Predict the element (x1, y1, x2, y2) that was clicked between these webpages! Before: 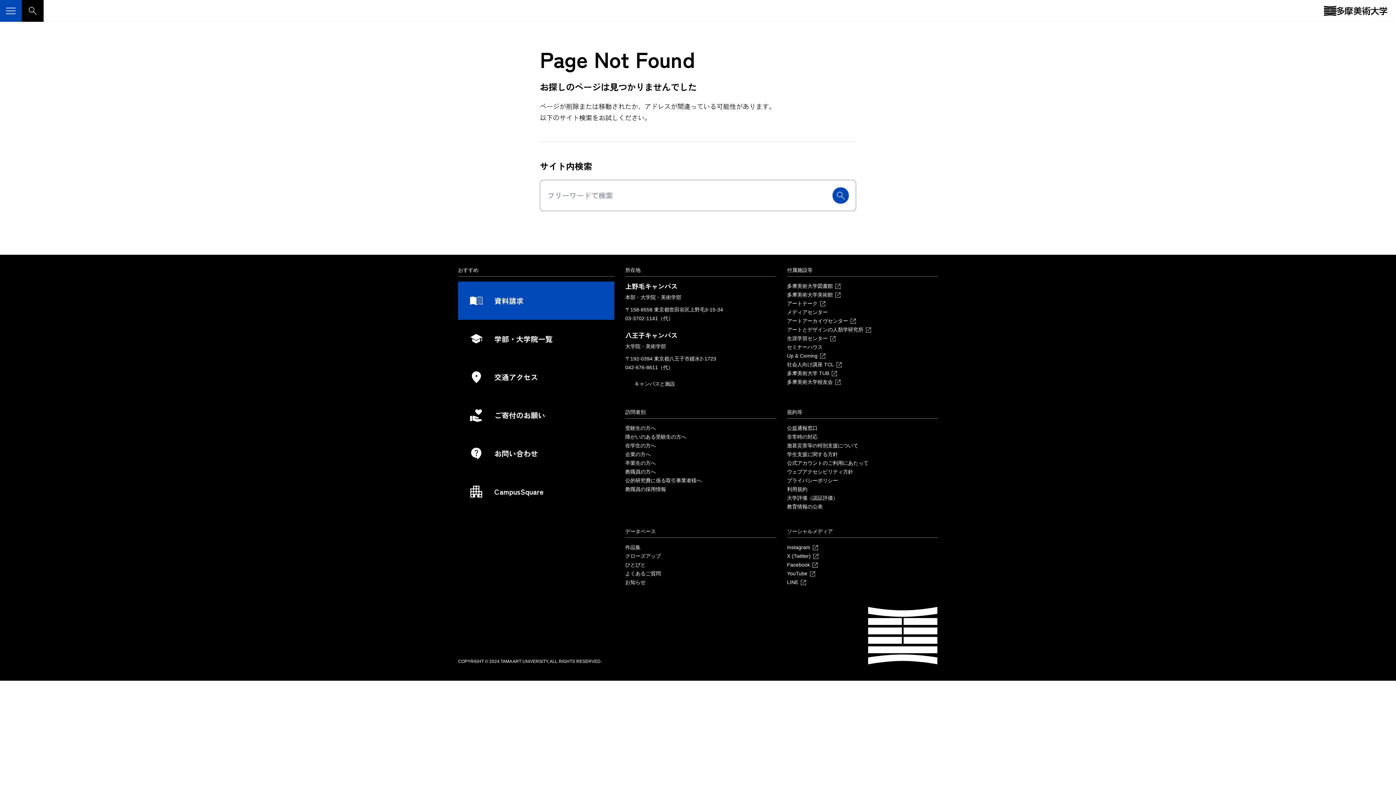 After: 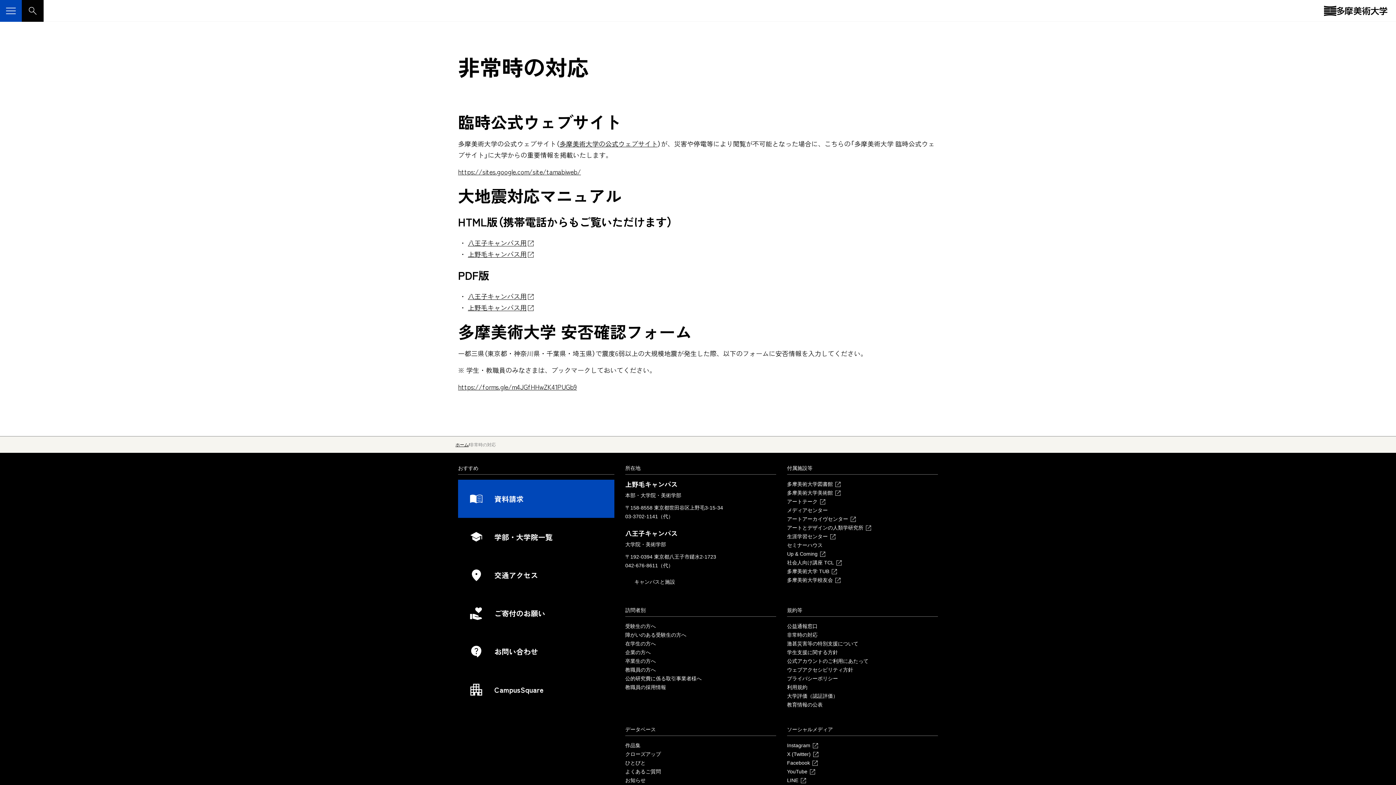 Action: bbox: (787, 432, 817, 441) label: 非常時の対応